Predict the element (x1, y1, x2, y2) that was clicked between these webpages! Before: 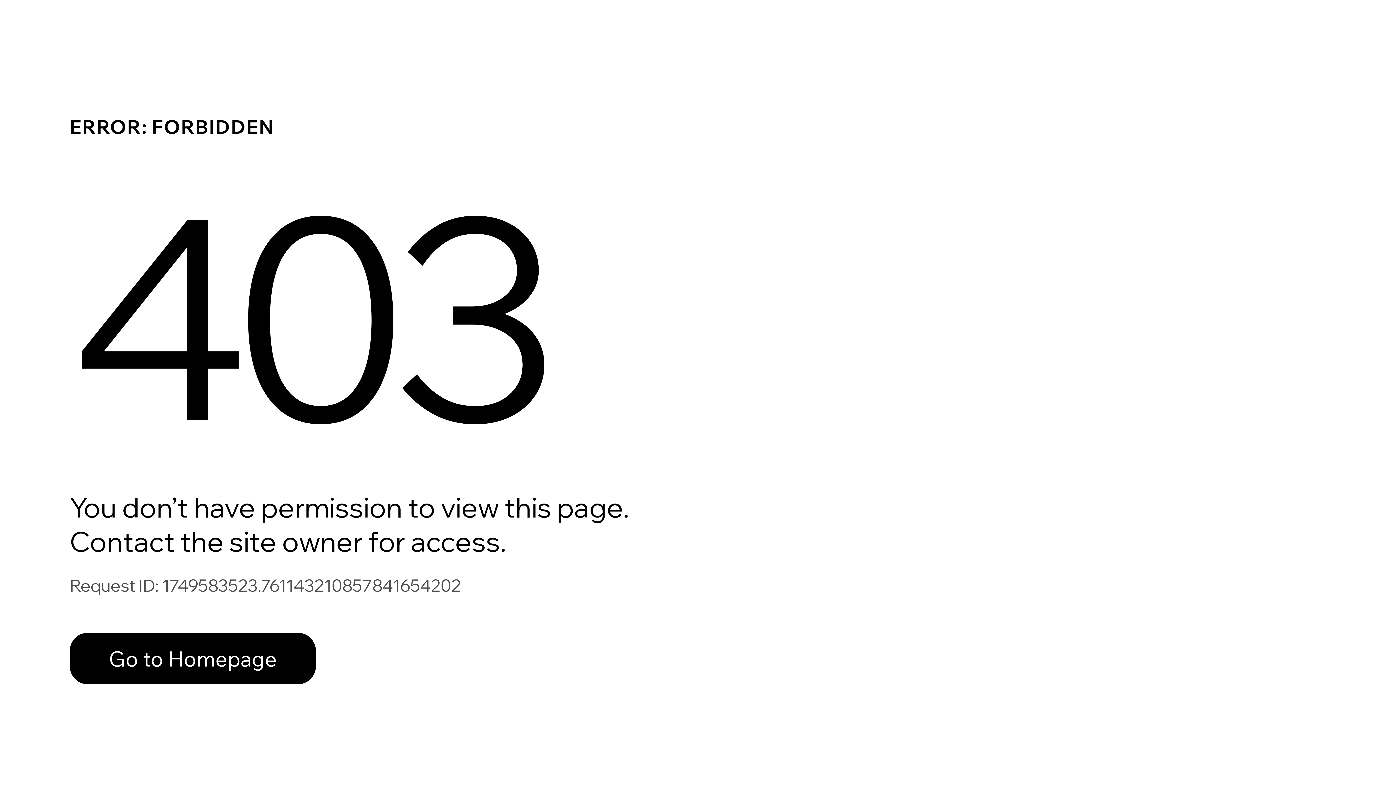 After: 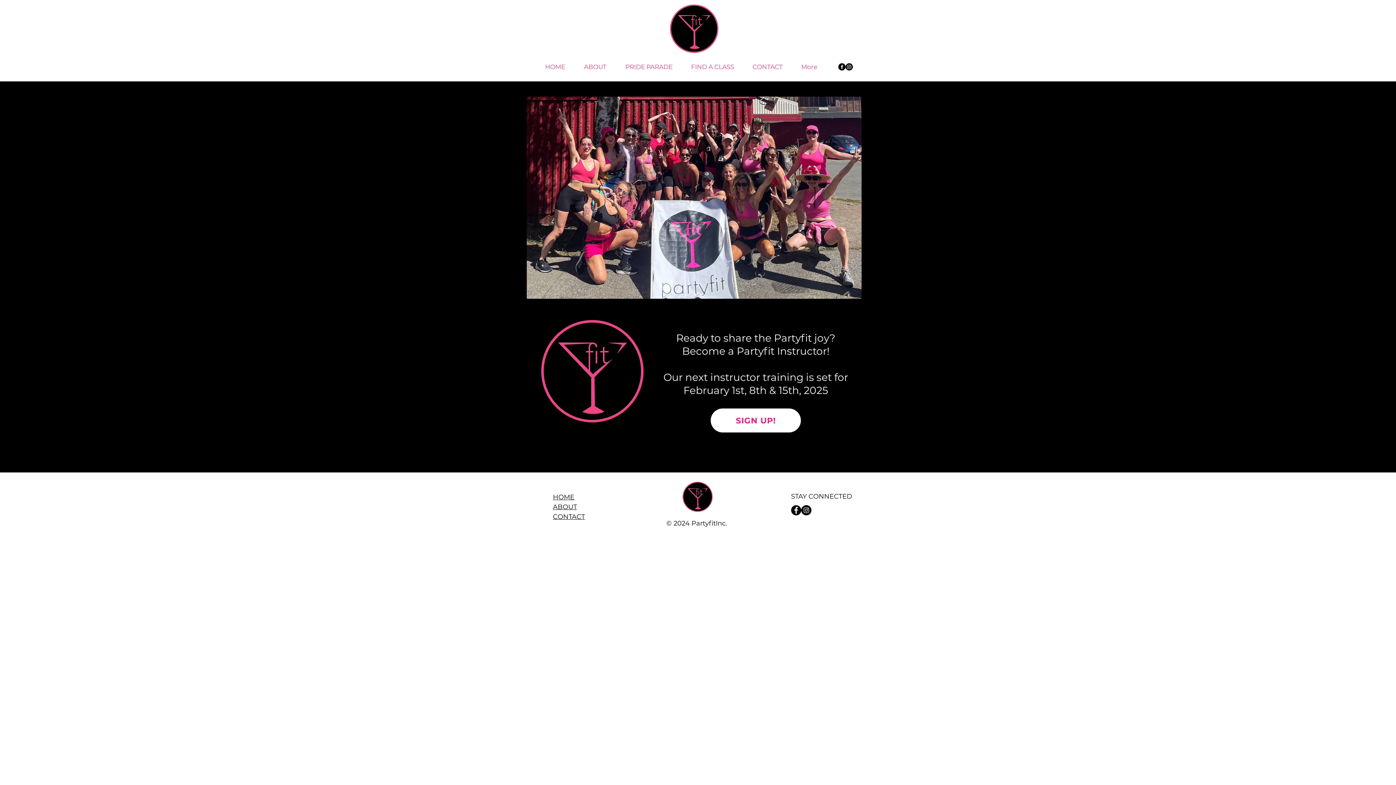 Action: bbox: (69, 617, 768, 694) label: Go to Homepage